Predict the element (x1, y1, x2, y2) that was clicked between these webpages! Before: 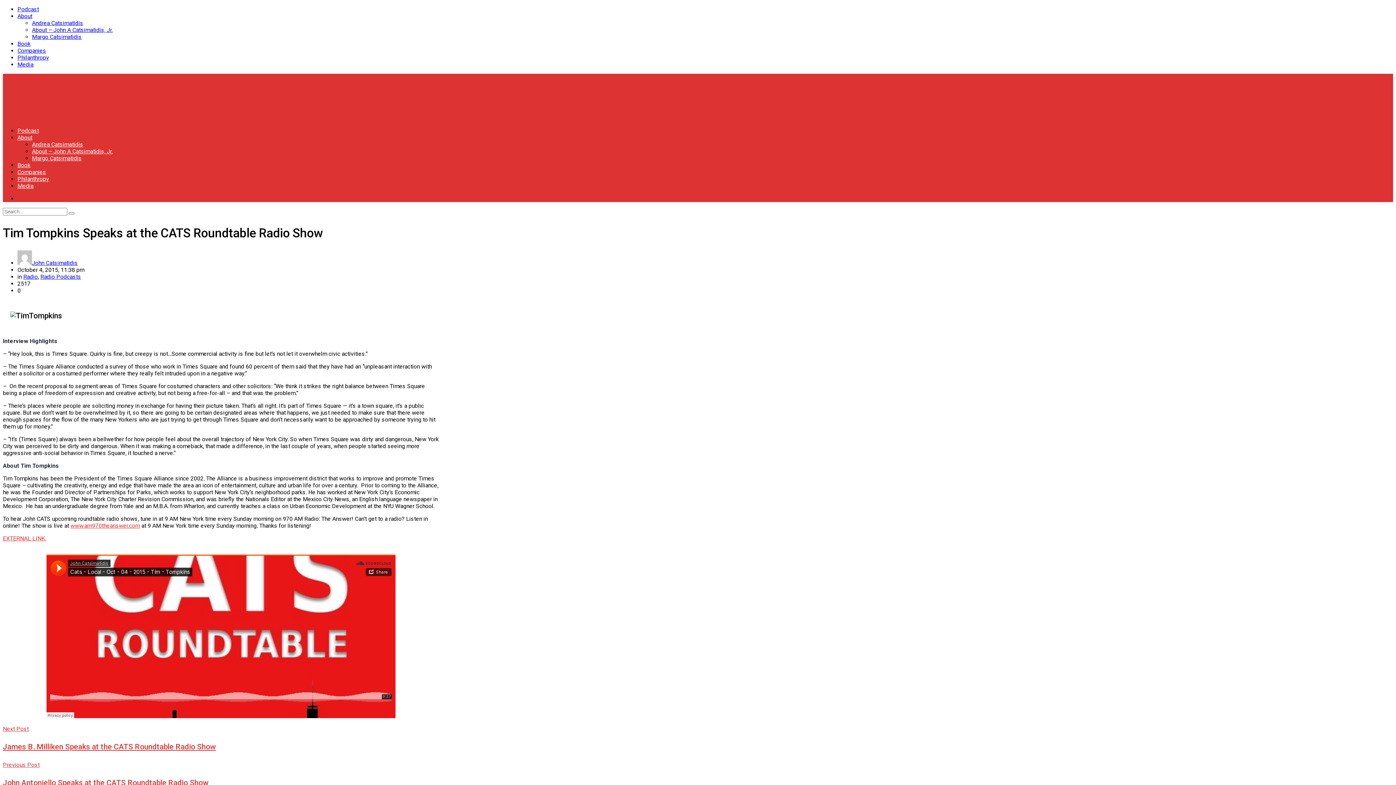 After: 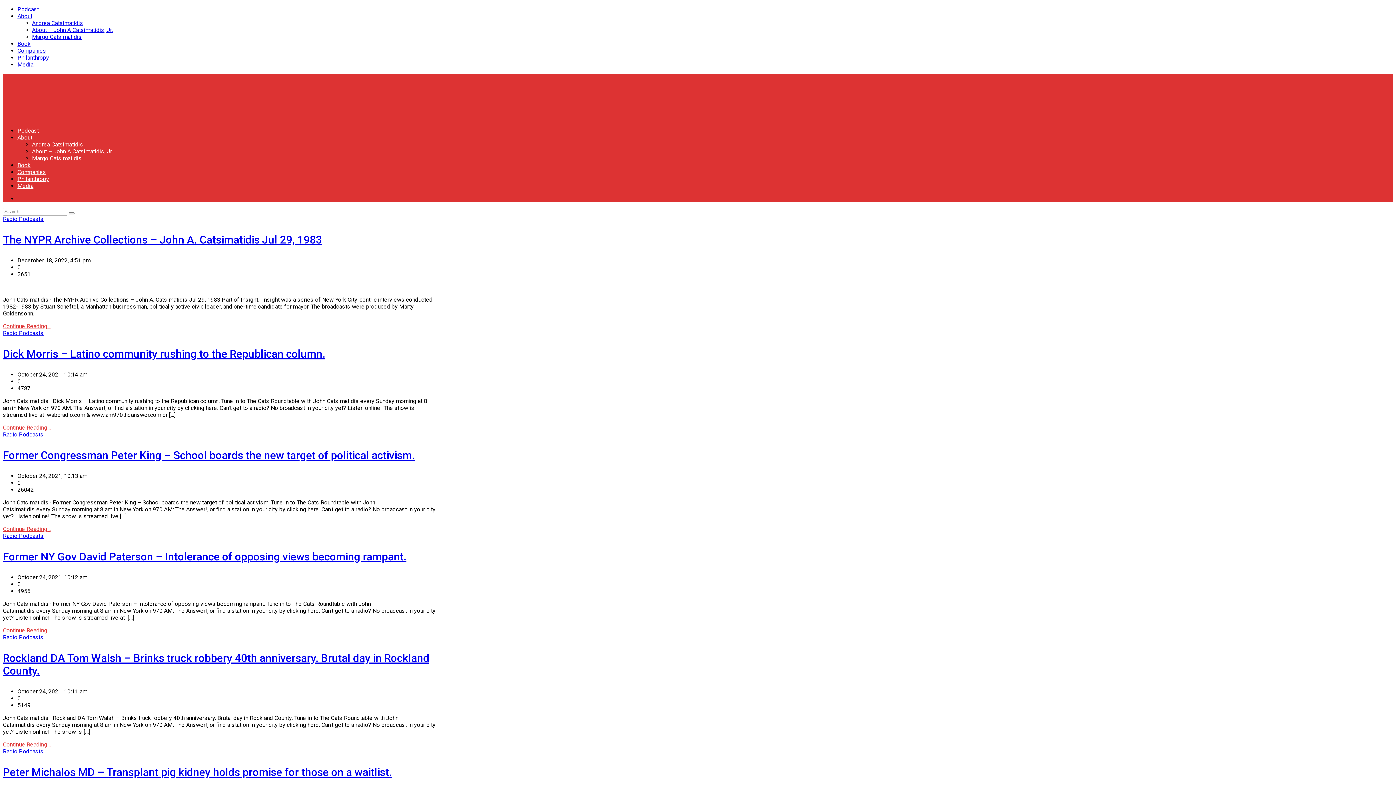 Action: label: Radio Podcasts bbox: (40, 273, 81, 280)